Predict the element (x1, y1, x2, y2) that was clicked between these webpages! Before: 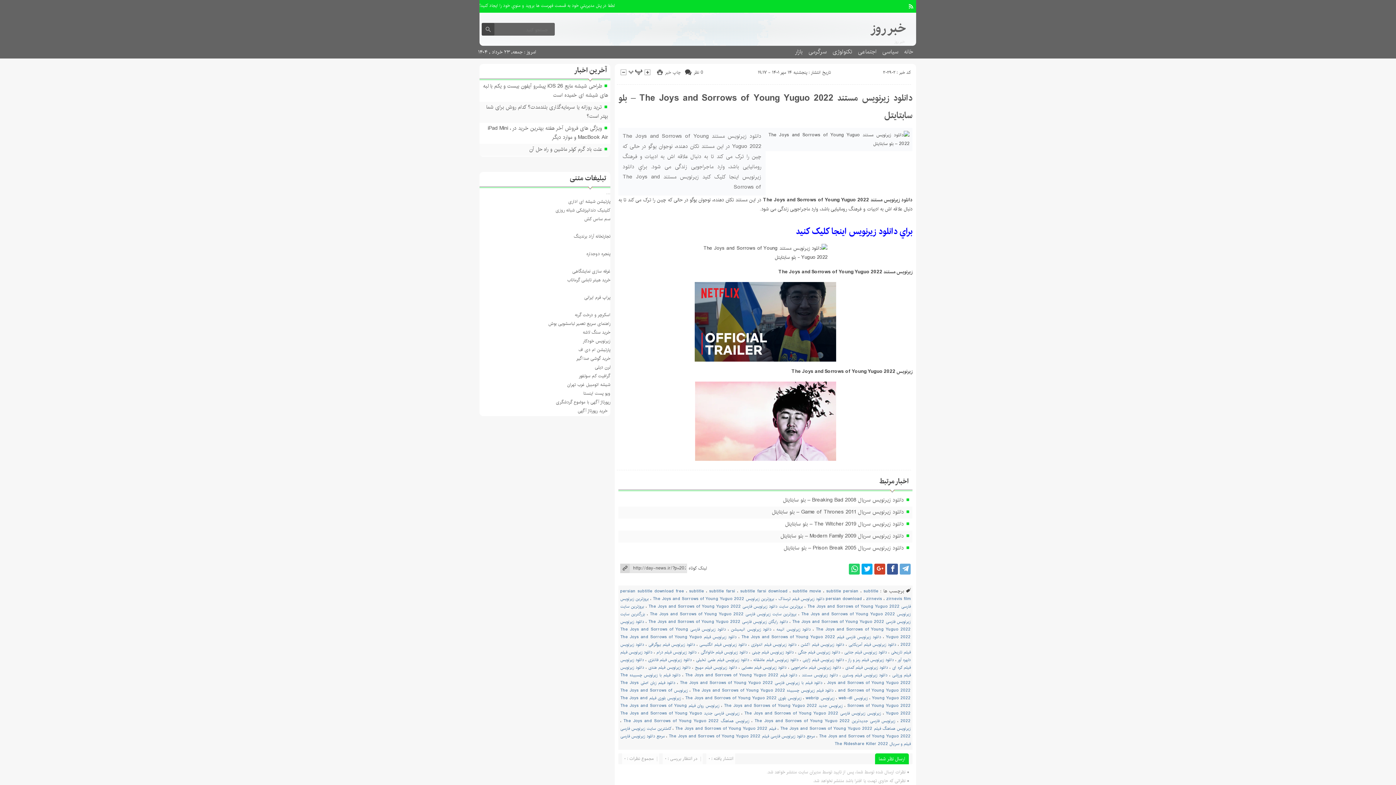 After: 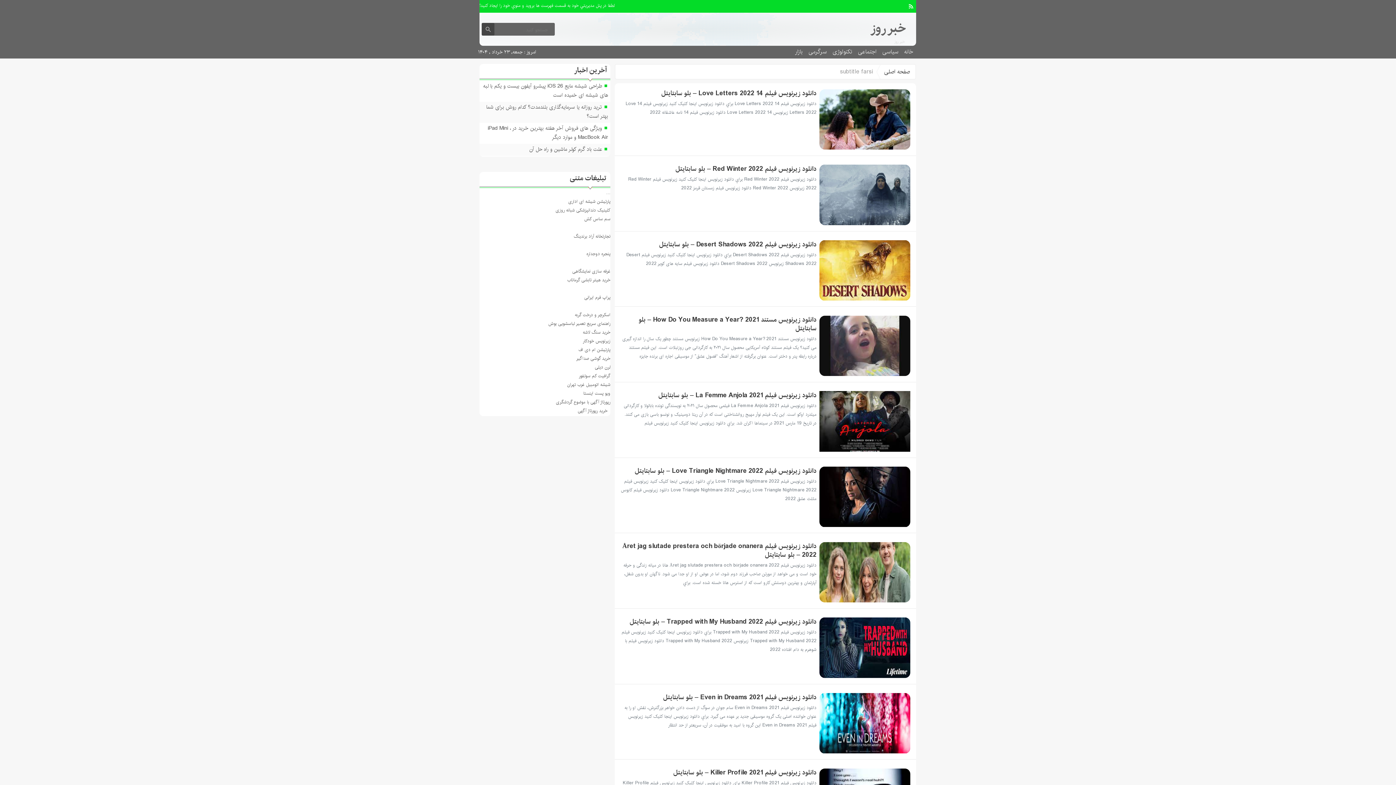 Action: label: subtitle farsi bbox: (709, 588, 735, 594)